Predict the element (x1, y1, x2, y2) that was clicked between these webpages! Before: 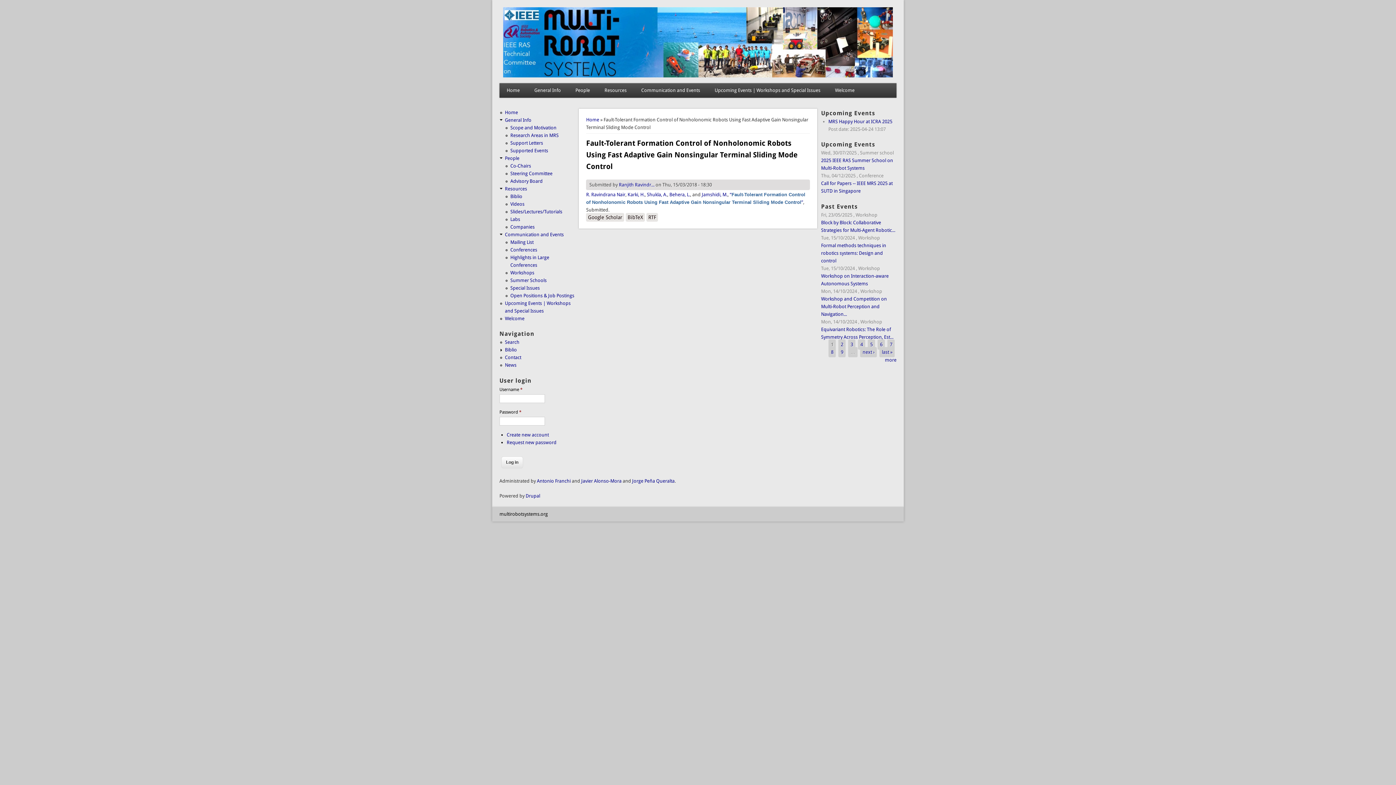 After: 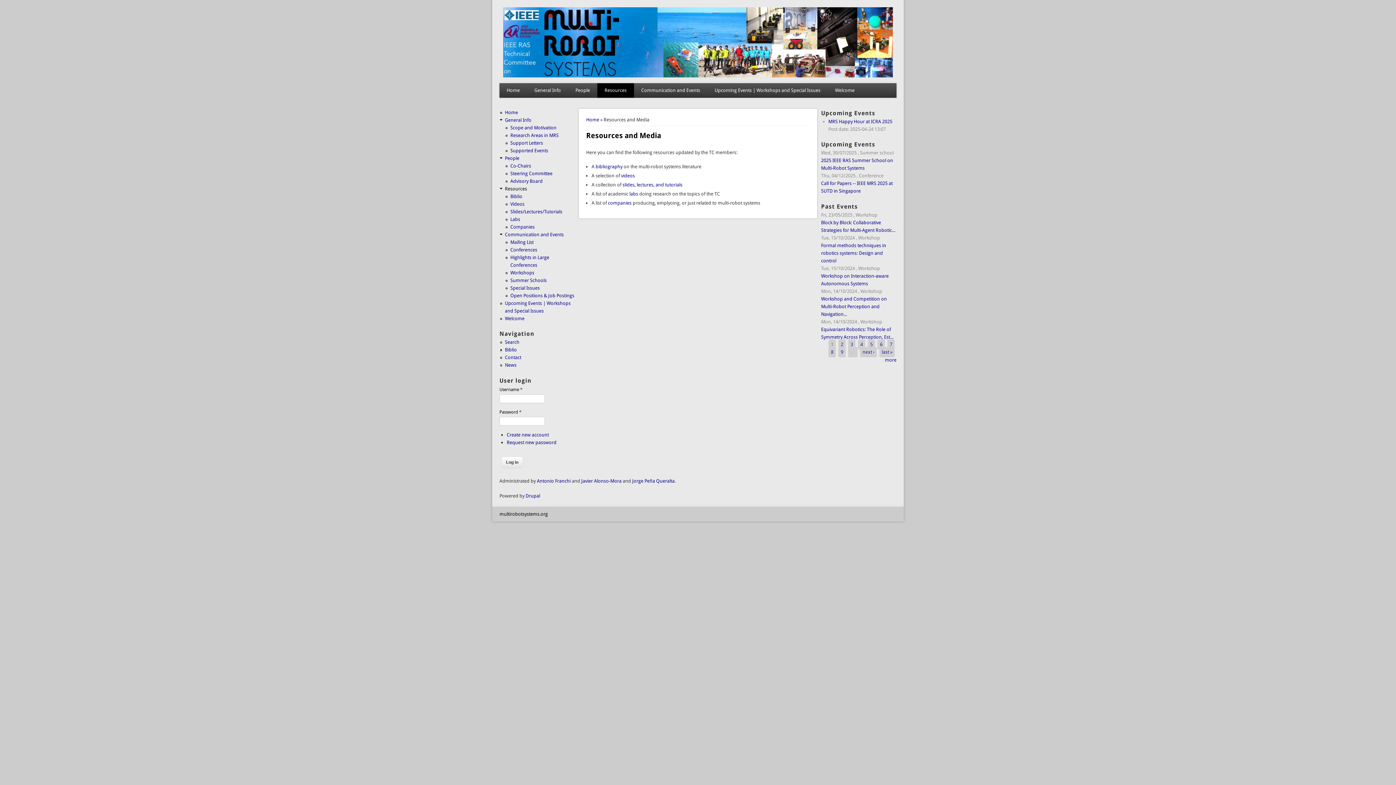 Action: bbox: (597, 83, 634, 97) label: Resources